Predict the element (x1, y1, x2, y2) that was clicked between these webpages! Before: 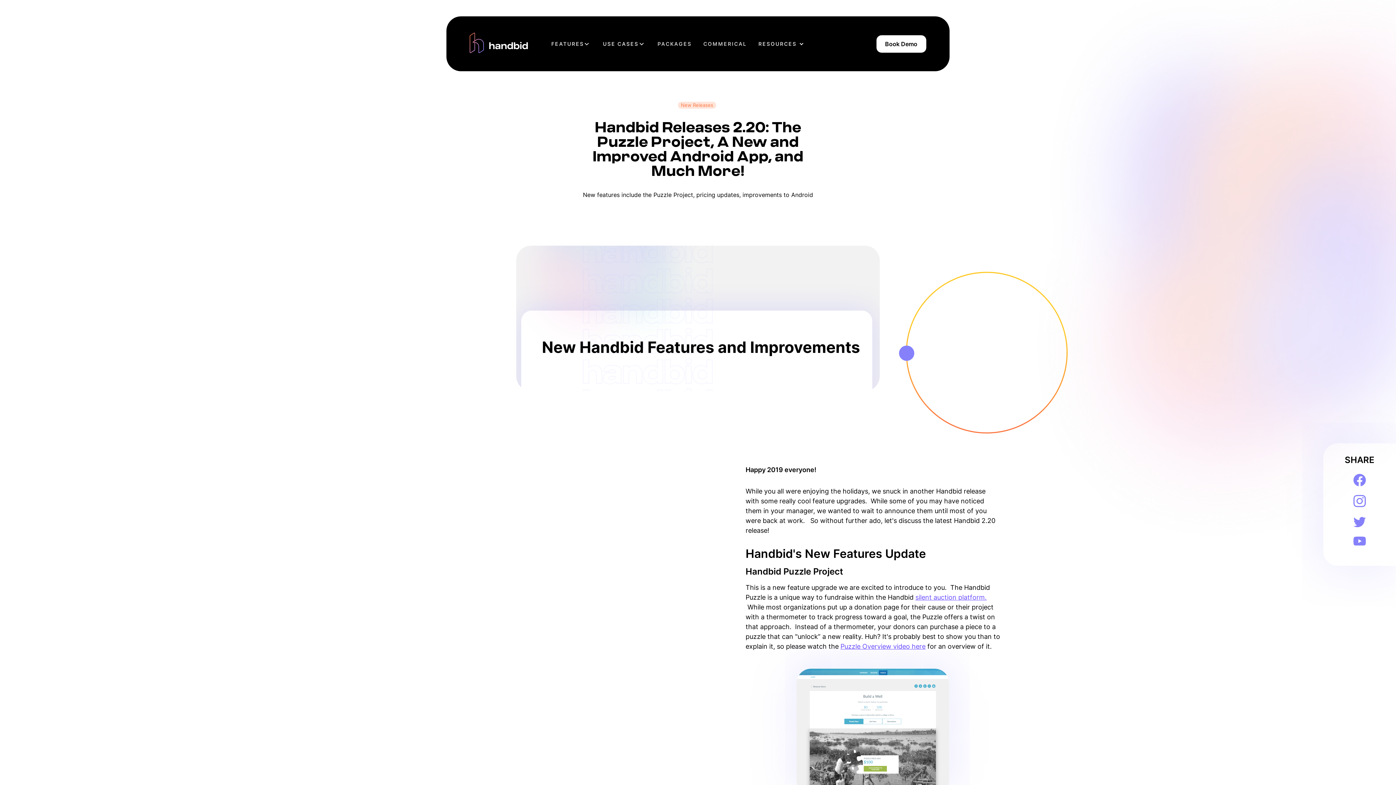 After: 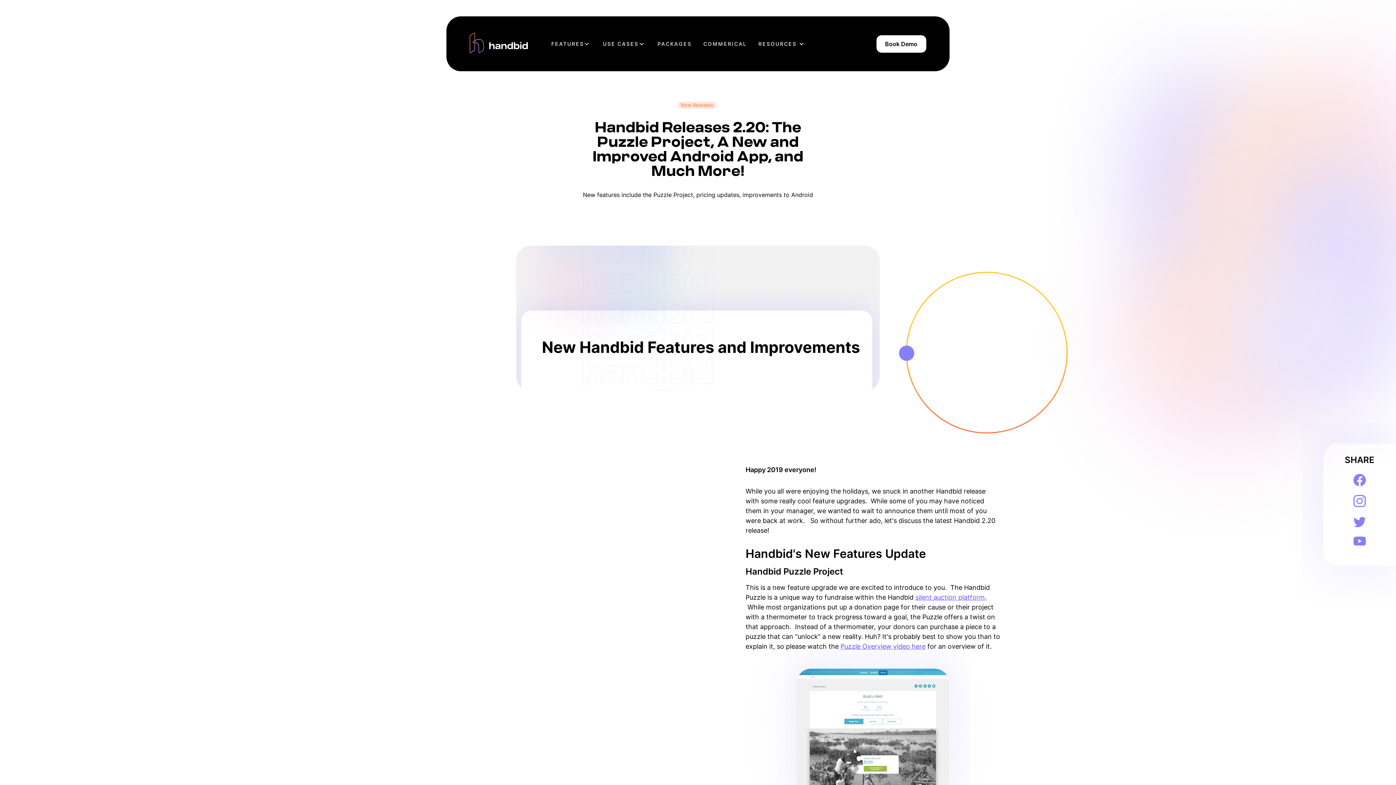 Action: bbox: (1353, 516, 1366, 536)